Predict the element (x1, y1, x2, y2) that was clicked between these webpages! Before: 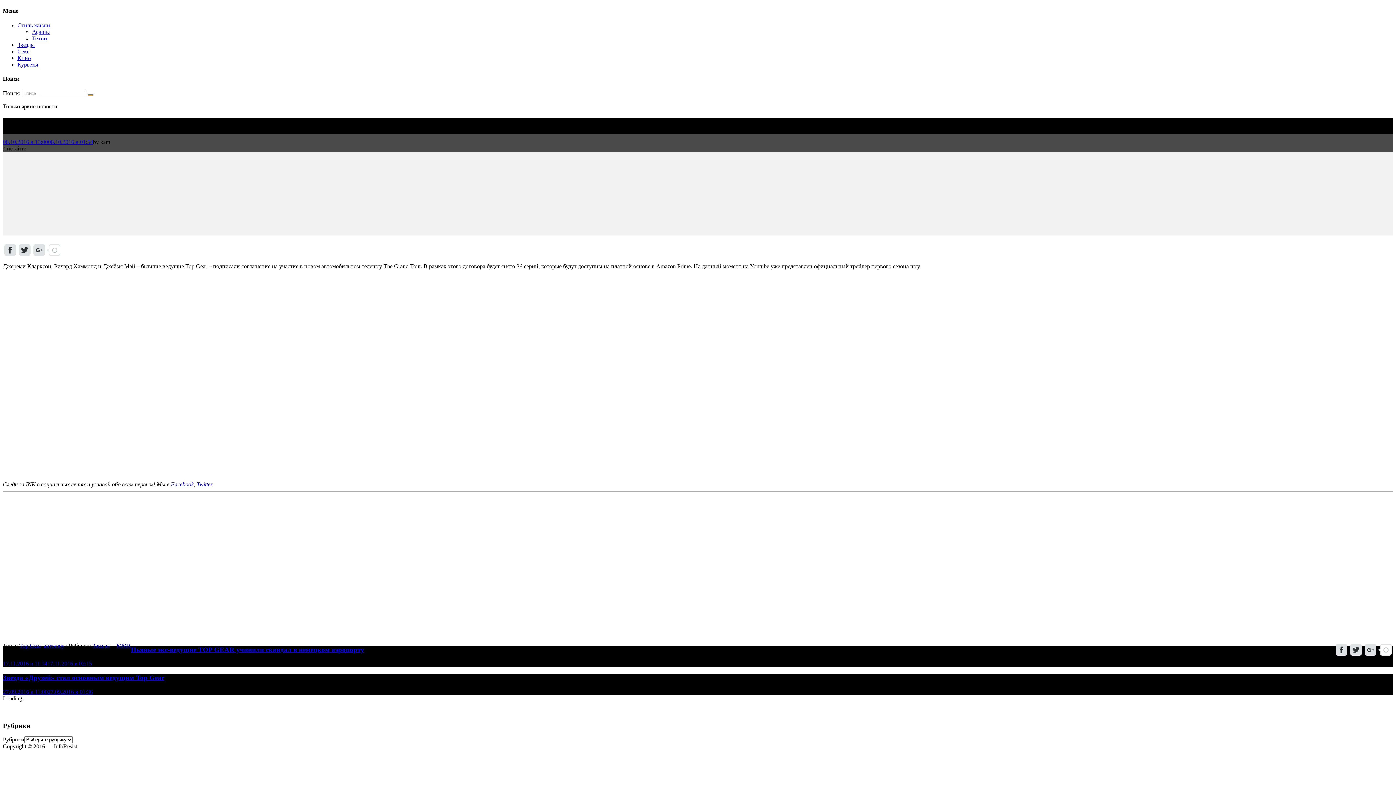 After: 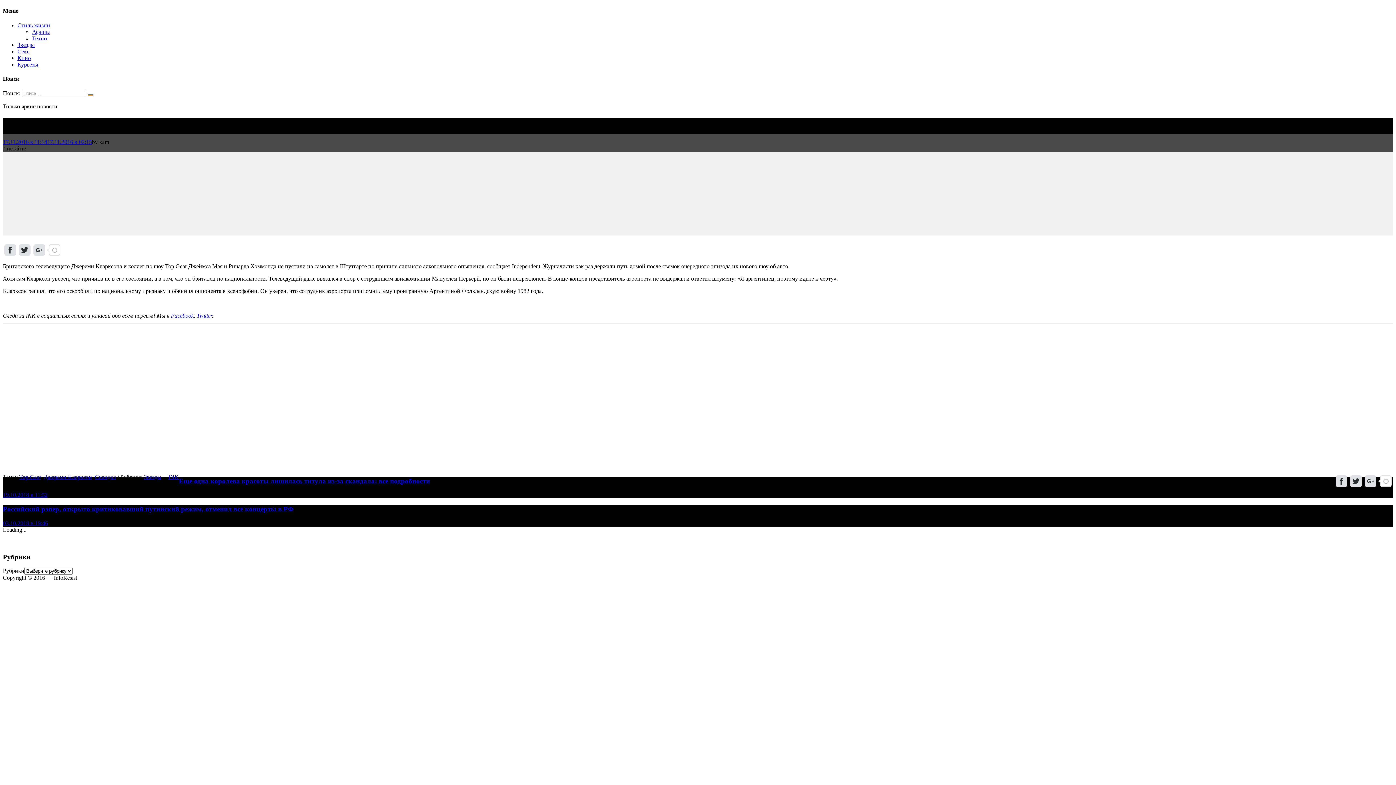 Action: label: Пьяные экс-ведущие ТОP GEAR учинили скандал в немецком аэропорту bbox: (130, 646, 364, 653)